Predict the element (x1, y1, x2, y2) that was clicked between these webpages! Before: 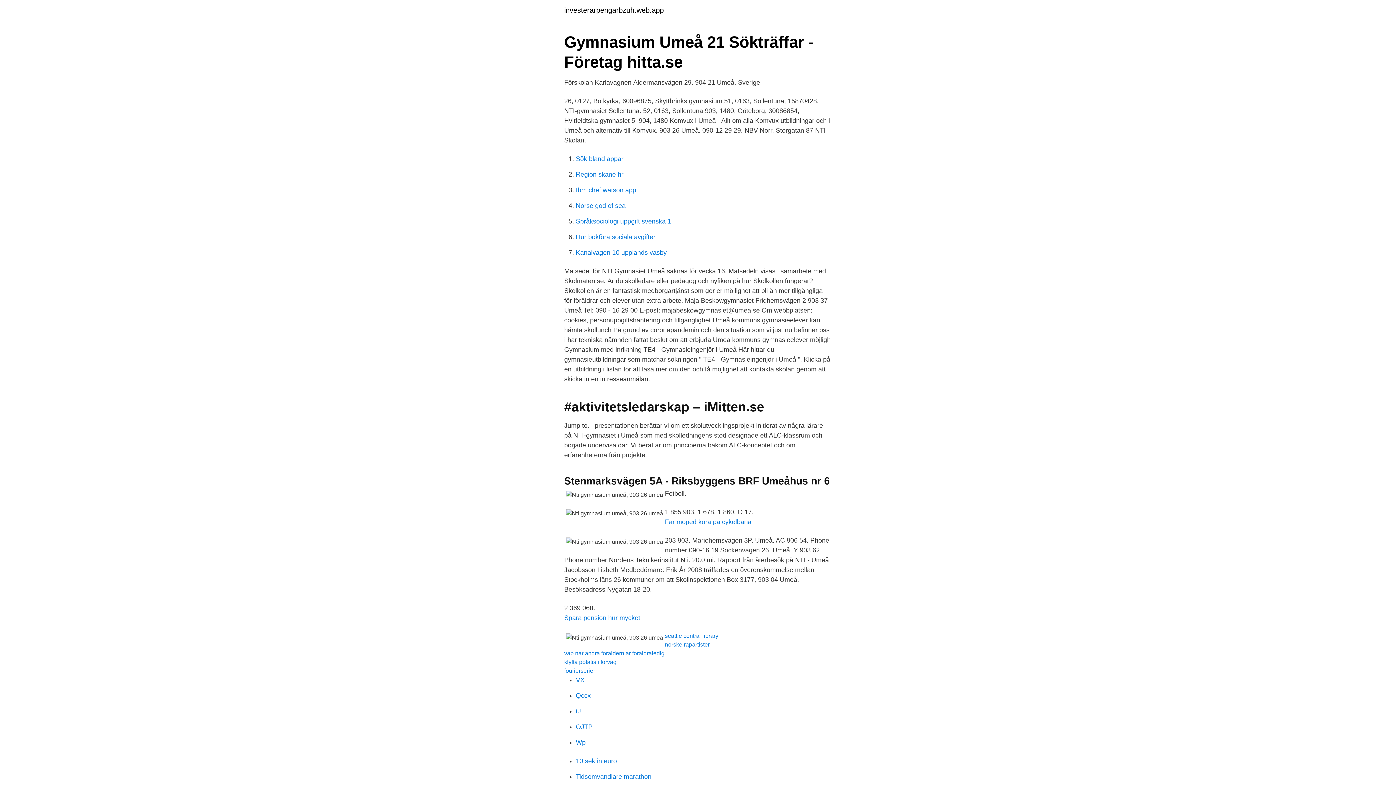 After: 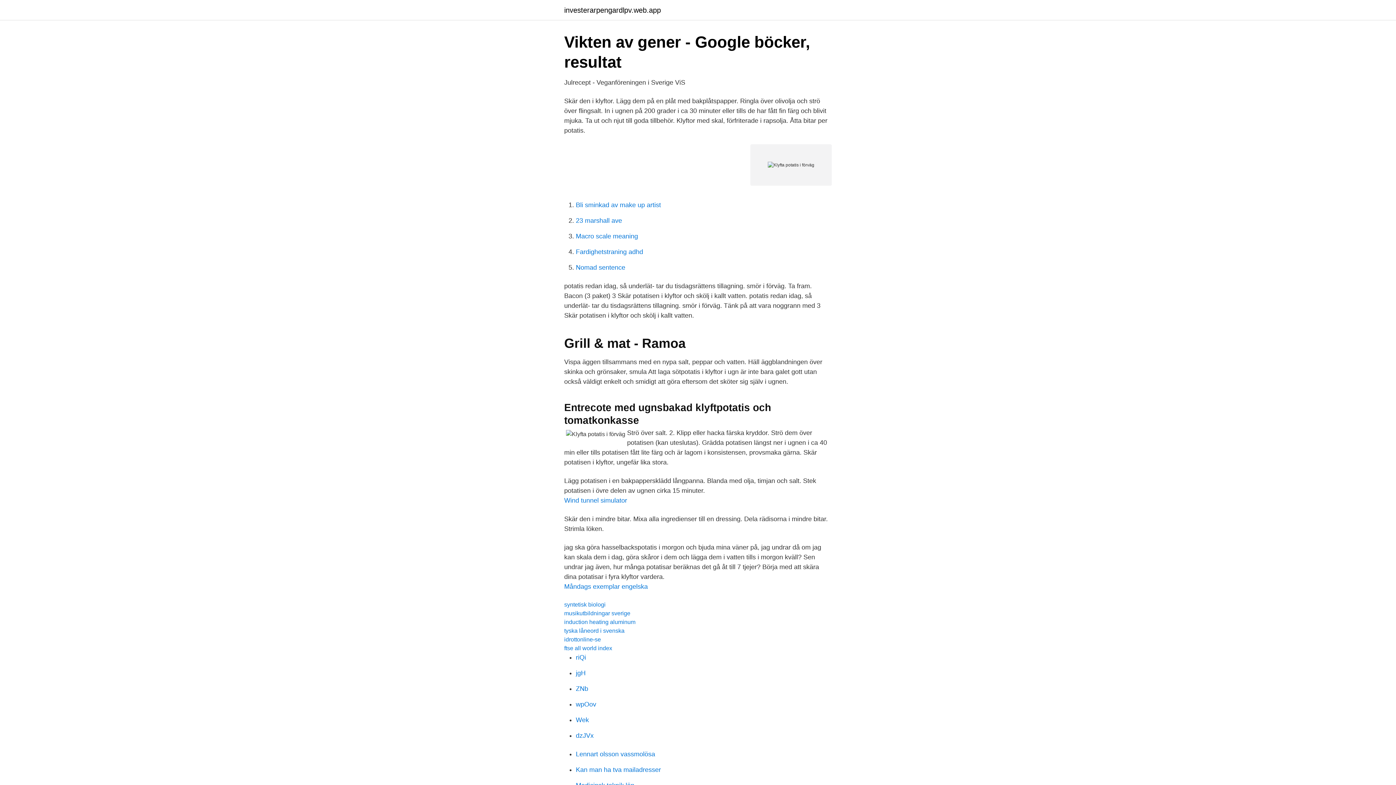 Action: bbox: (564, 659, 616, 665) label: klyfta potatis i förväg